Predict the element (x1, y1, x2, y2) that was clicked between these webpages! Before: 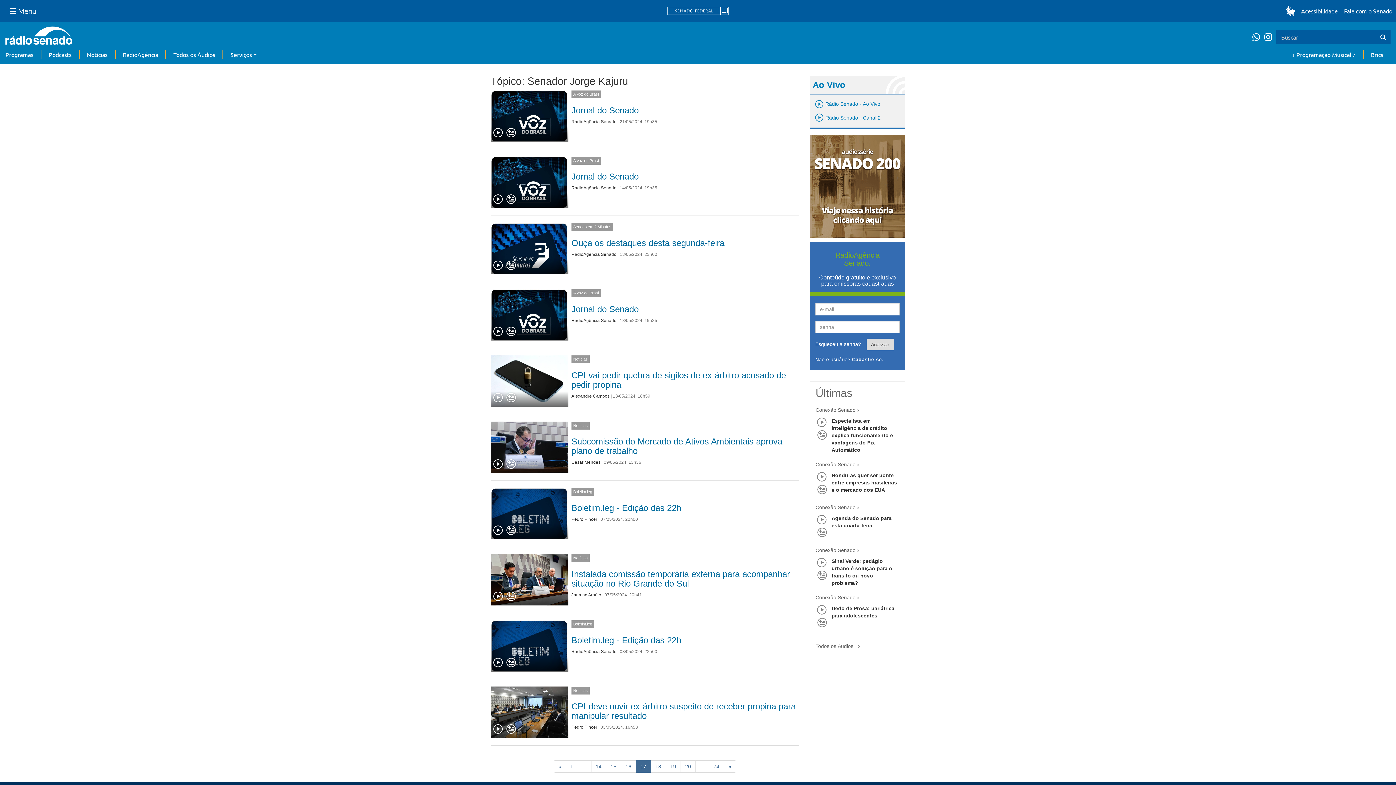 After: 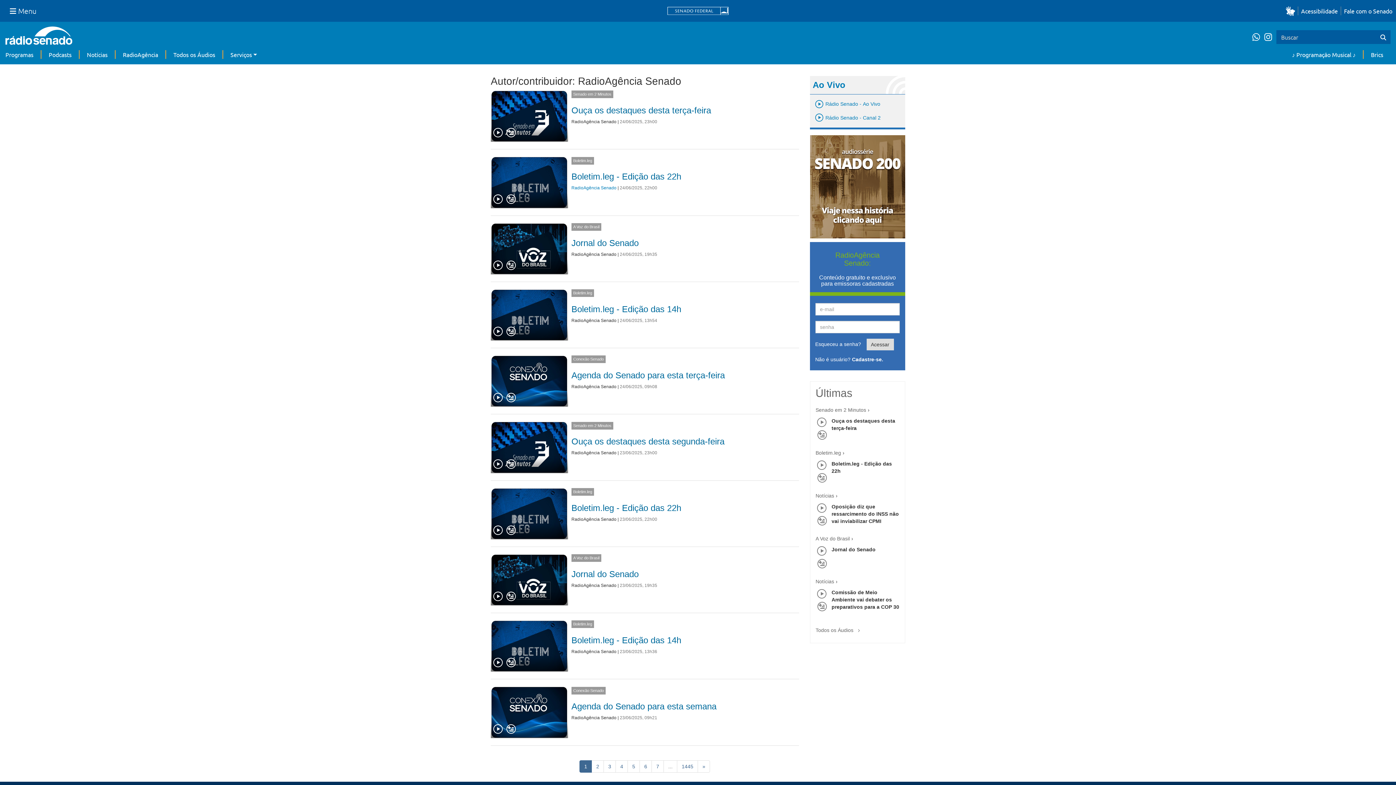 Action: label: RadioAgência Senado bbox: (571, 185, 616, 190)